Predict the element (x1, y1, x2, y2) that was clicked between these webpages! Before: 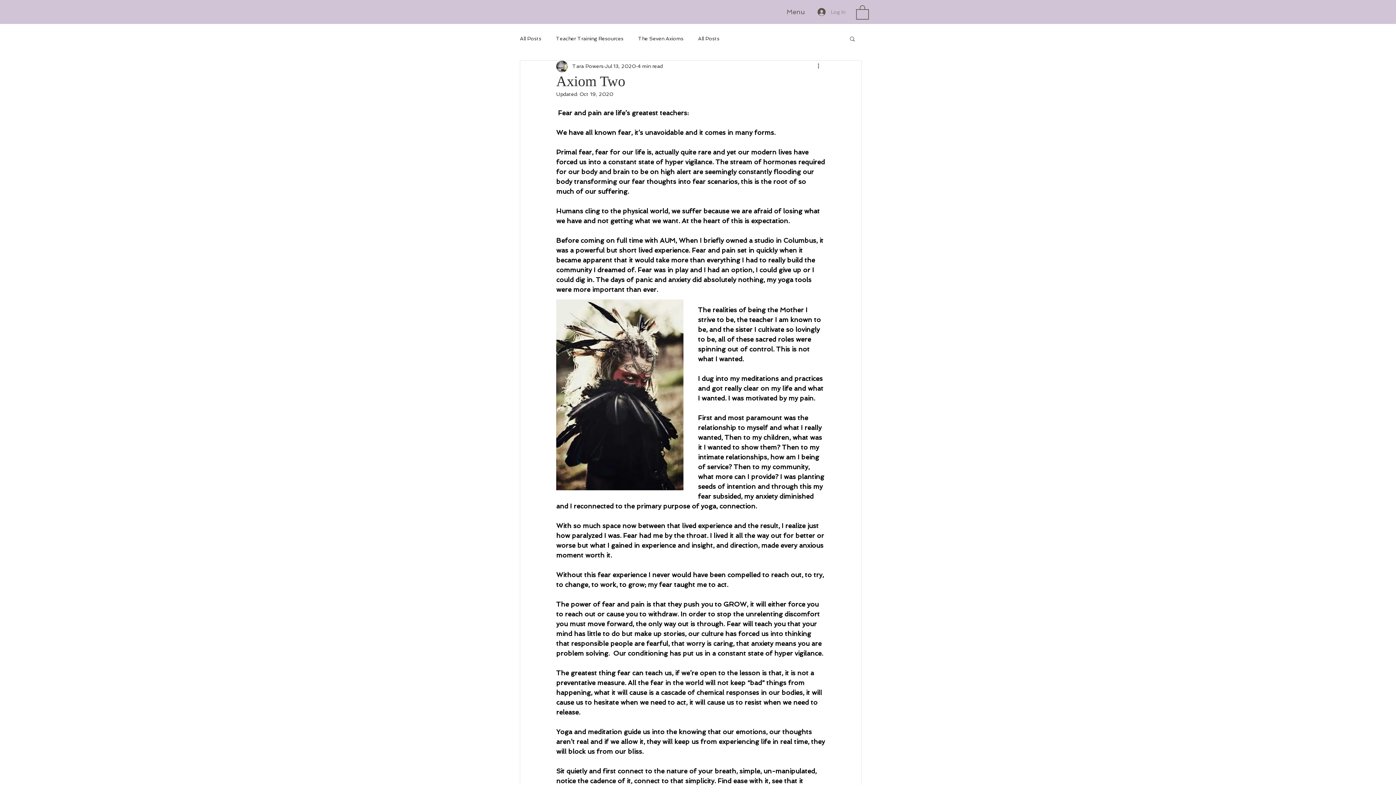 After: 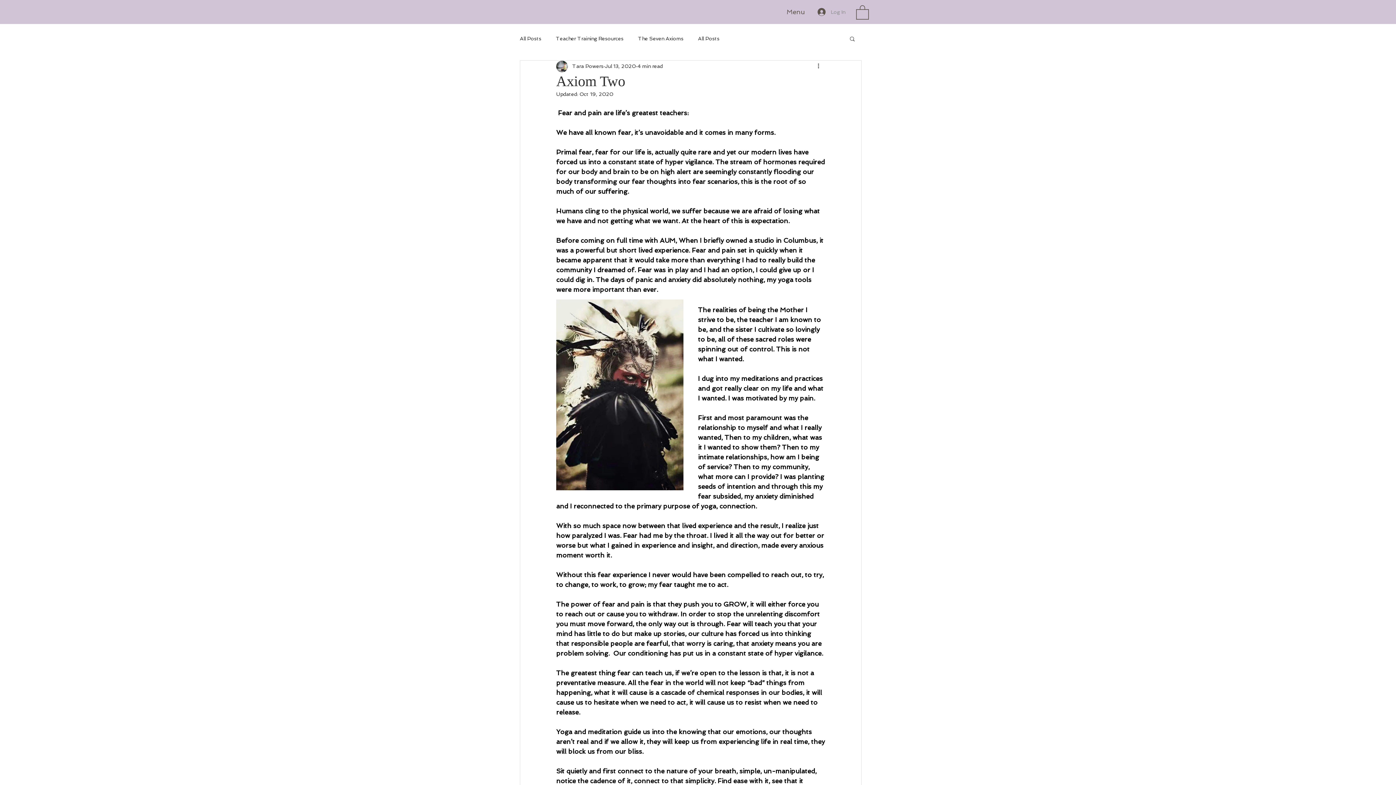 Action: bbox: (856, 4, 869, 19)